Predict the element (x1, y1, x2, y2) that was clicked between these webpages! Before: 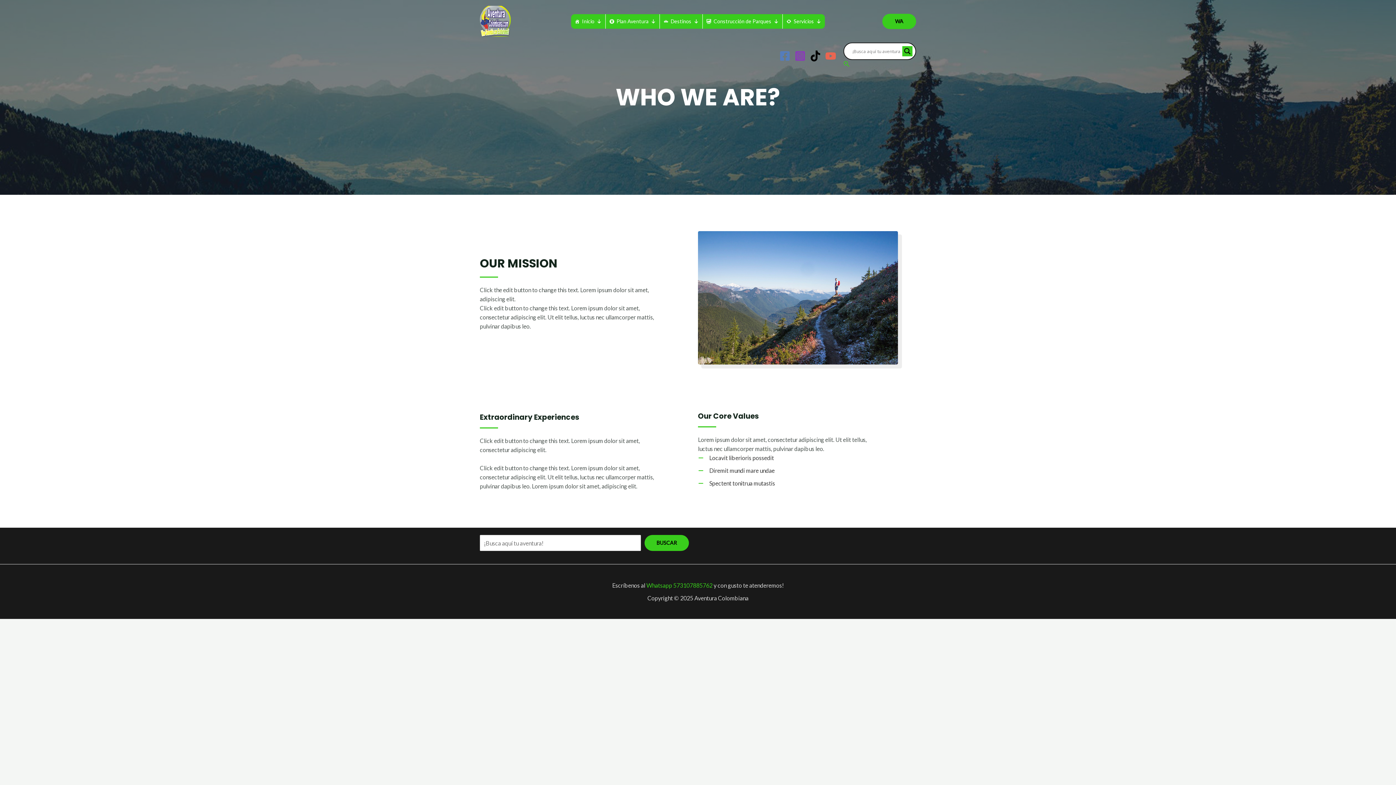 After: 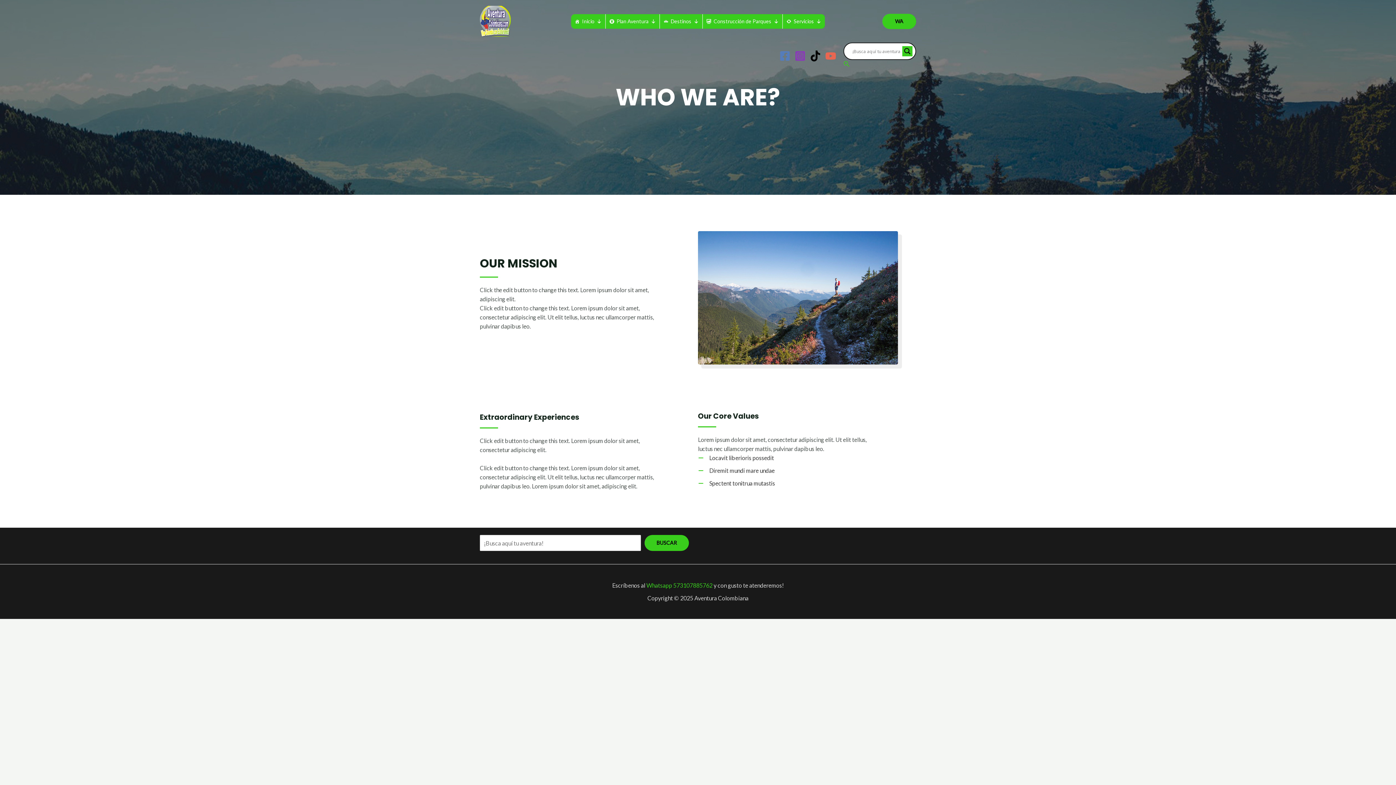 Action: label: Diremit mundi mare undae bbox: (698, 466, 774, 475)